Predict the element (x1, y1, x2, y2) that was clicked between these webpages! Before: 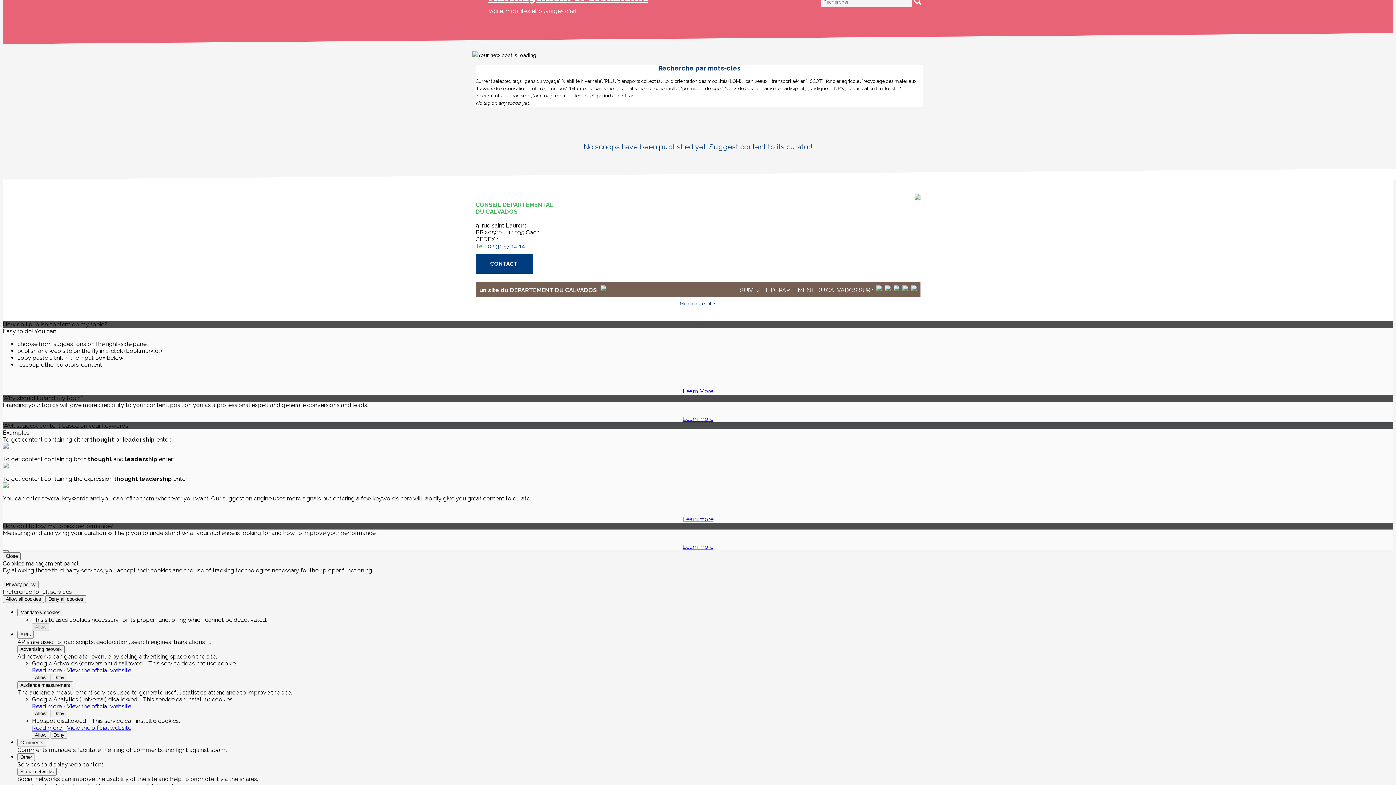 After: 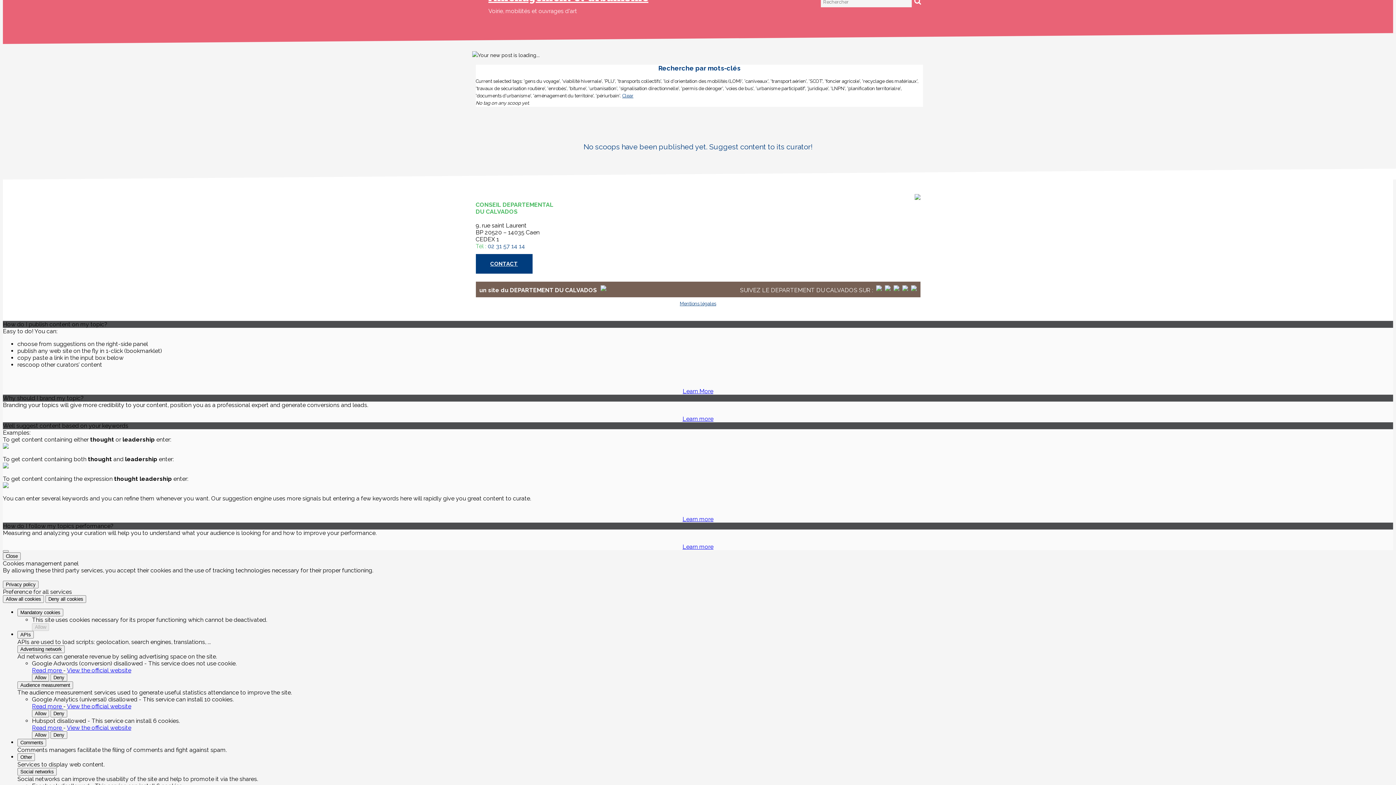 Action: bbox: (884, 285, 890, 292)